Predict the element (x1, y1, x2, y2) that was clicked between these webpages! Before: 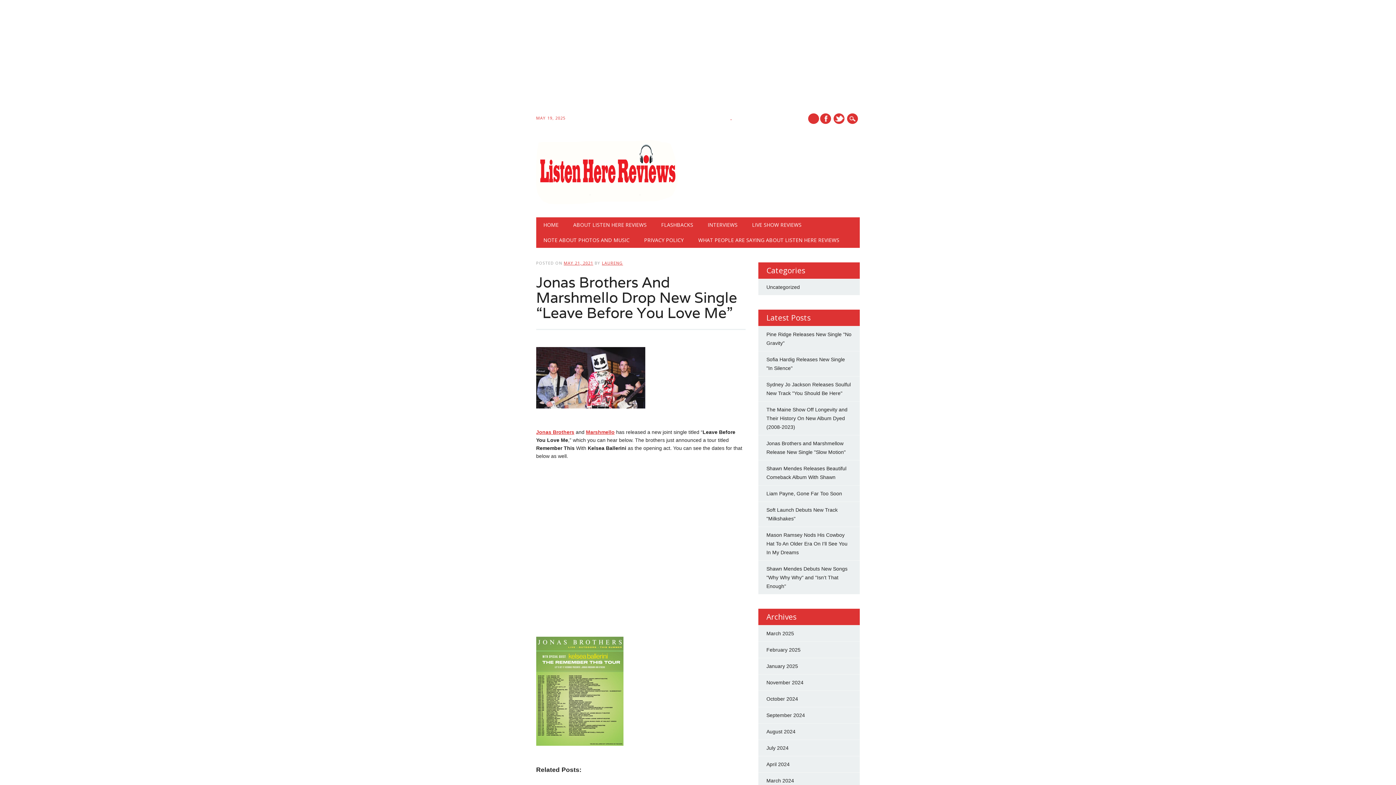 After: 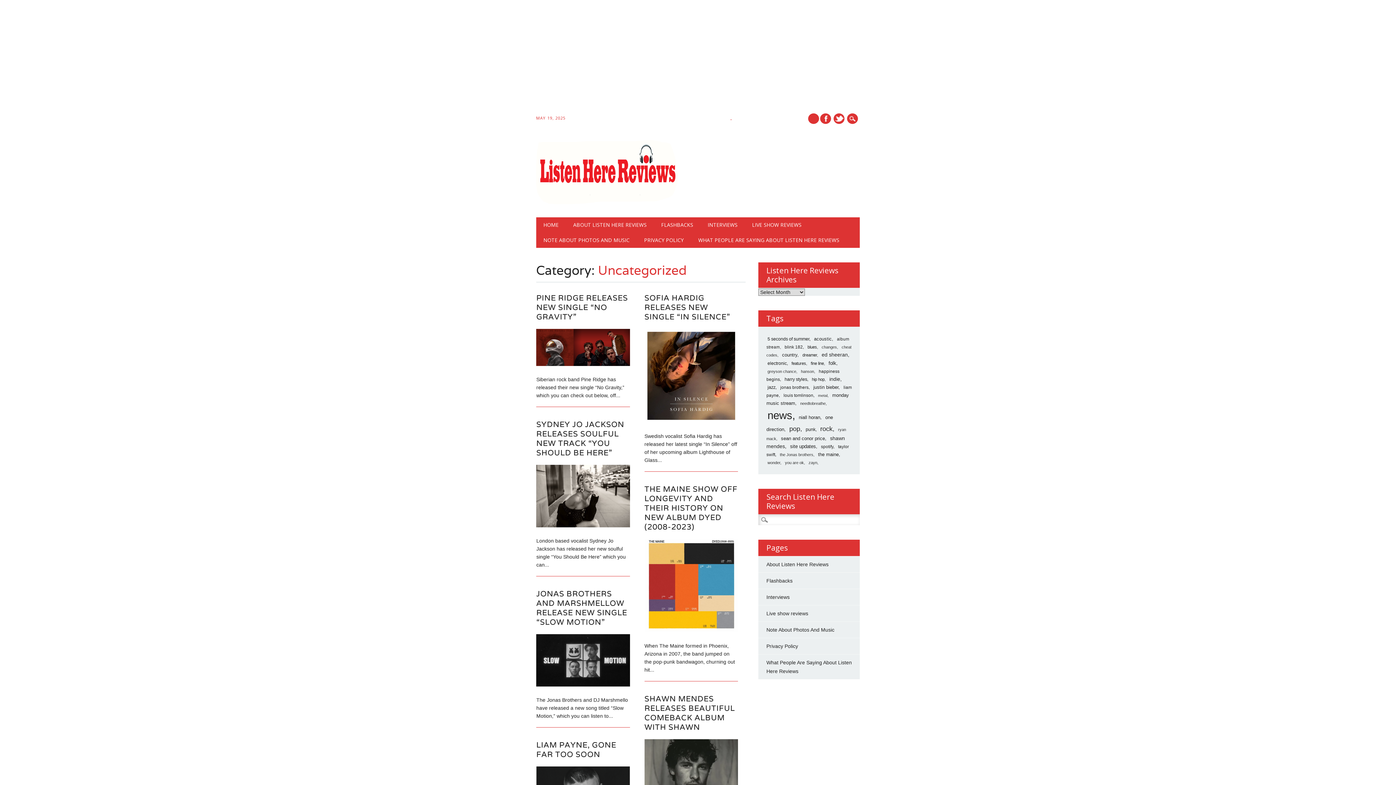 Action: label: Uncategorized bbox: (766, 284, 800, 290)